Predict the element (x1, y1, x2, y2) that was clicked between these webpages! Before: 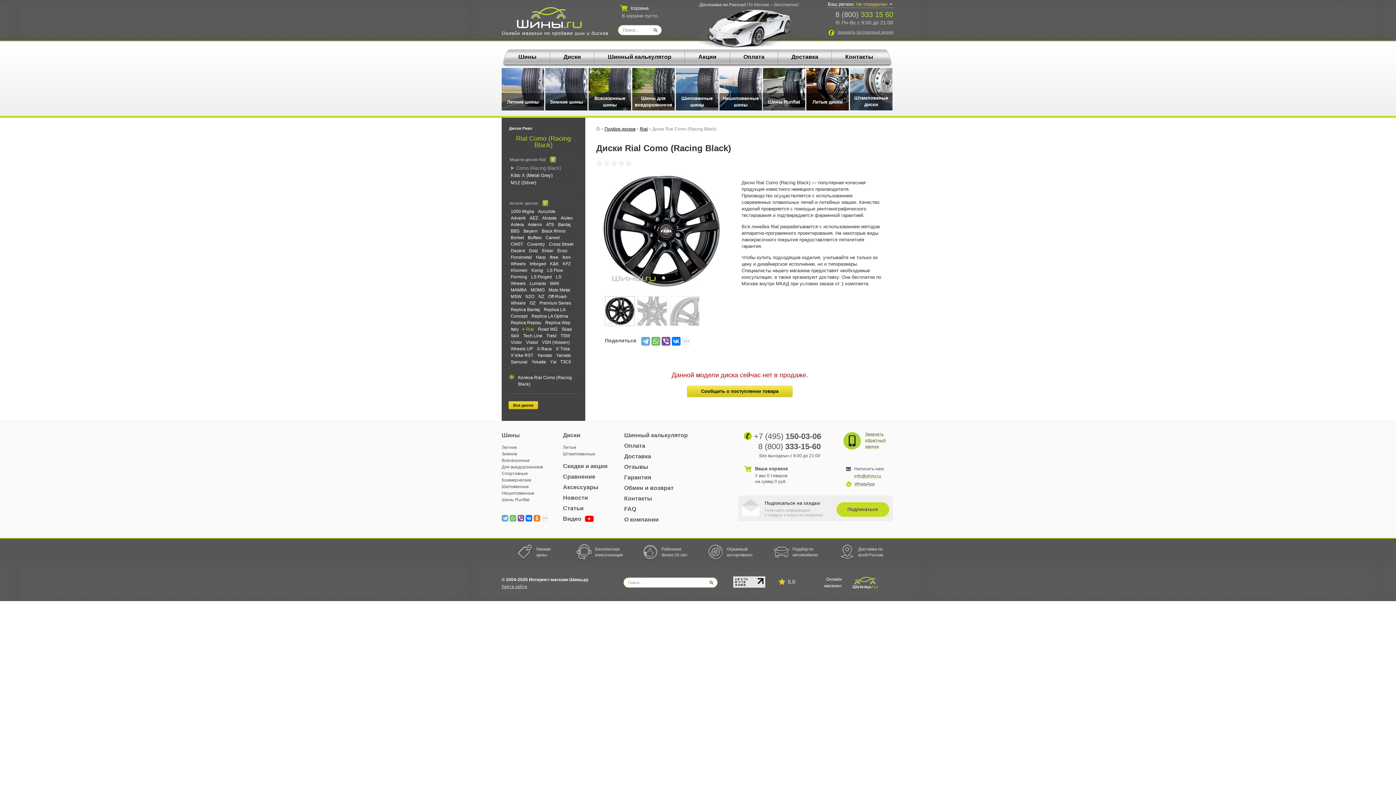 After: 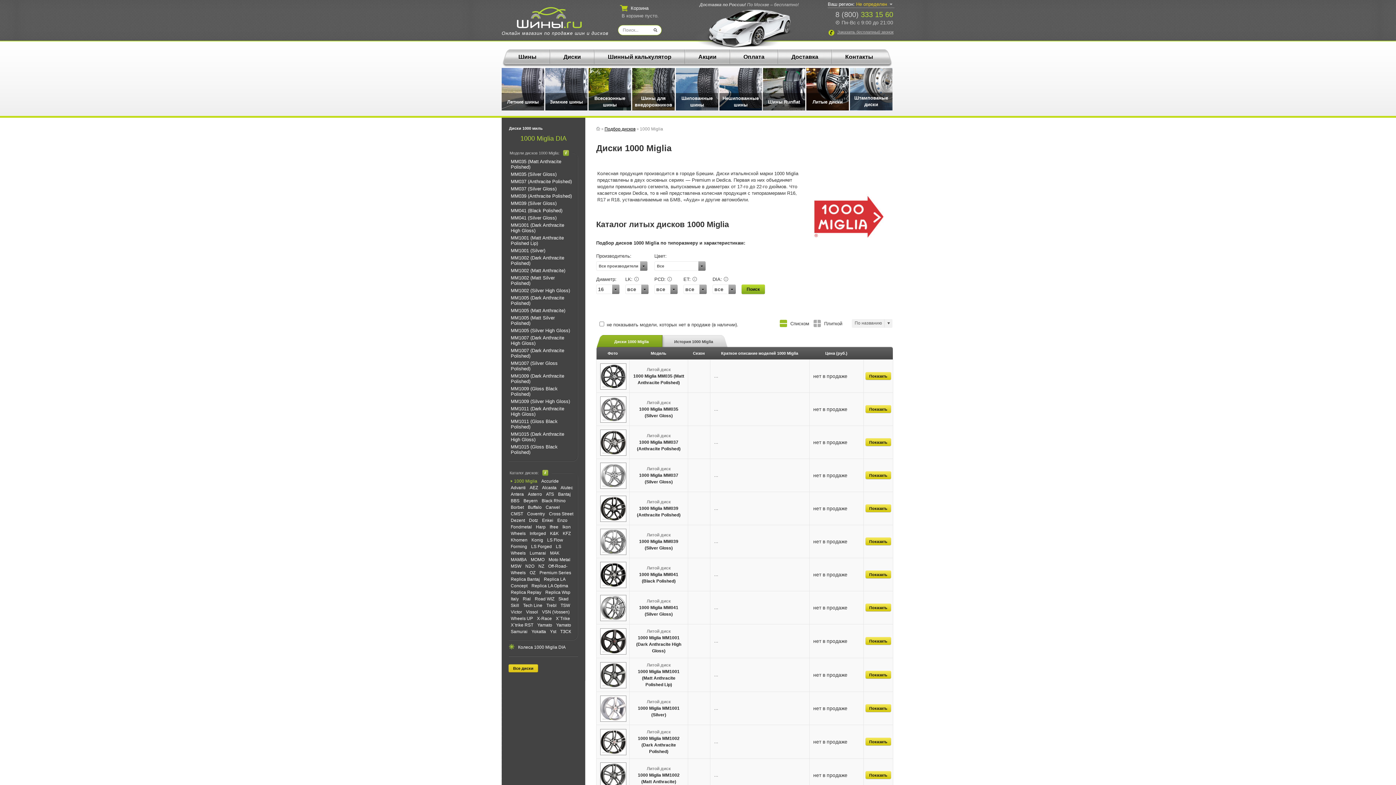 Action: label: 1000 Miglia bbox: (510, 209, 536, 214)